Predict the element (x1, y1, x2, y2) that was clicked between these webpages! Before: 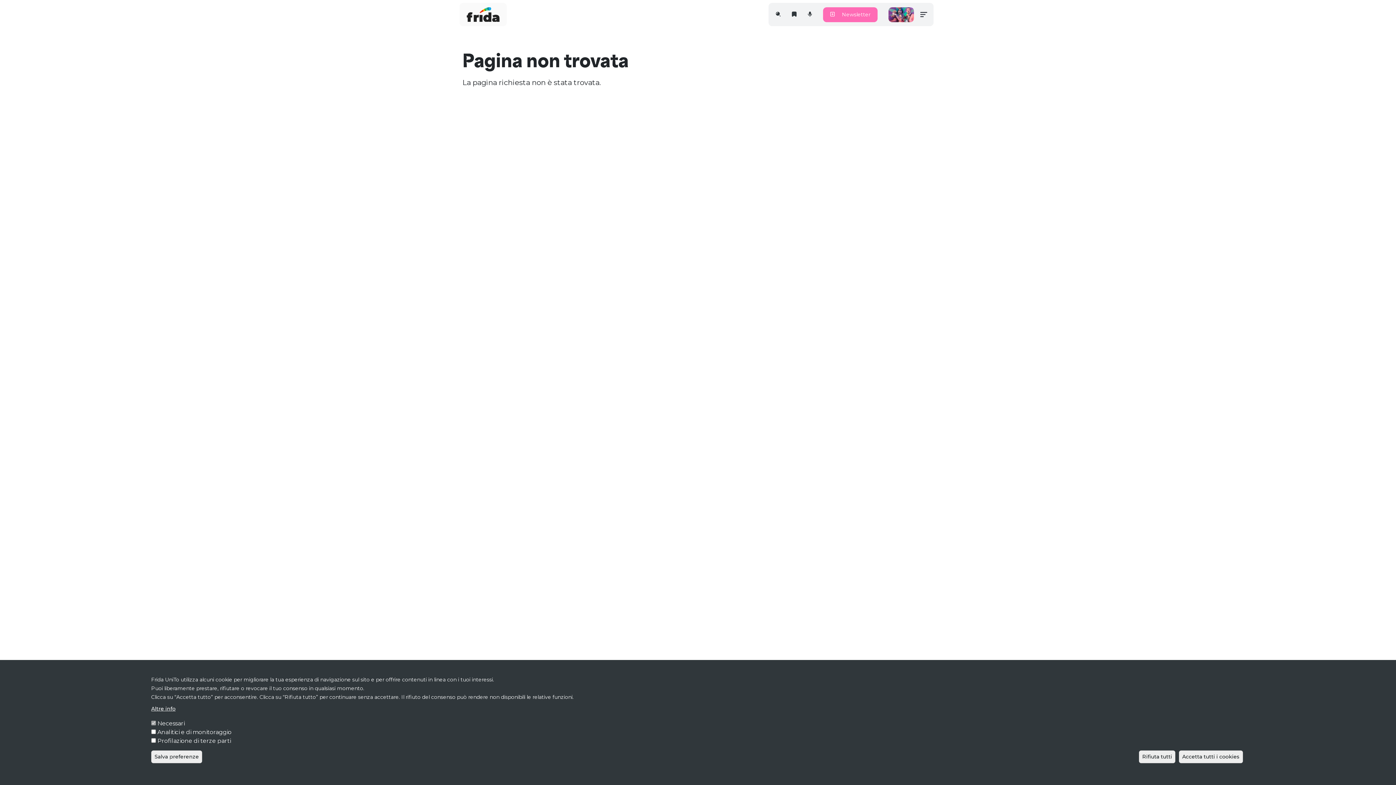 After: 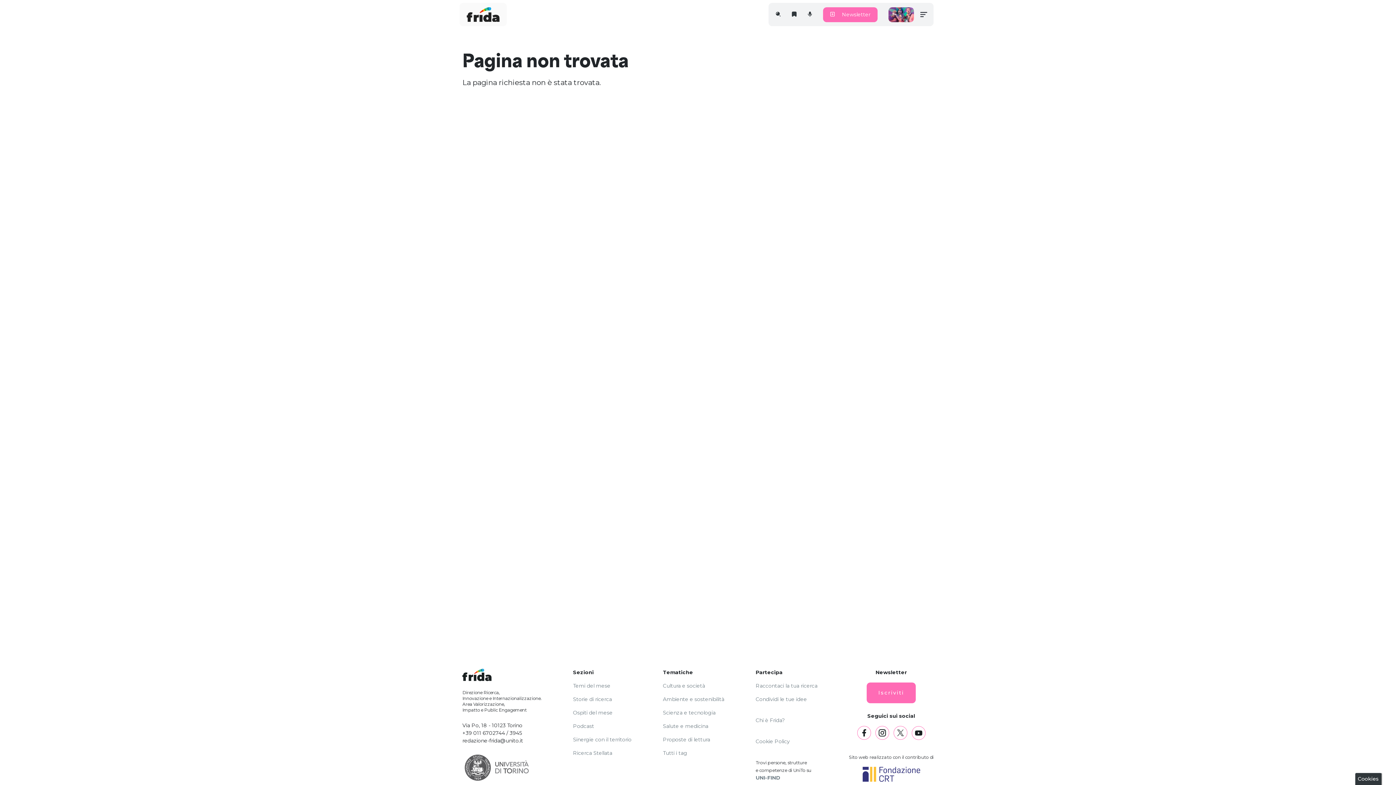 Action: label: Rifiuta tutti bbox: (1139, 750, 1175, 763)